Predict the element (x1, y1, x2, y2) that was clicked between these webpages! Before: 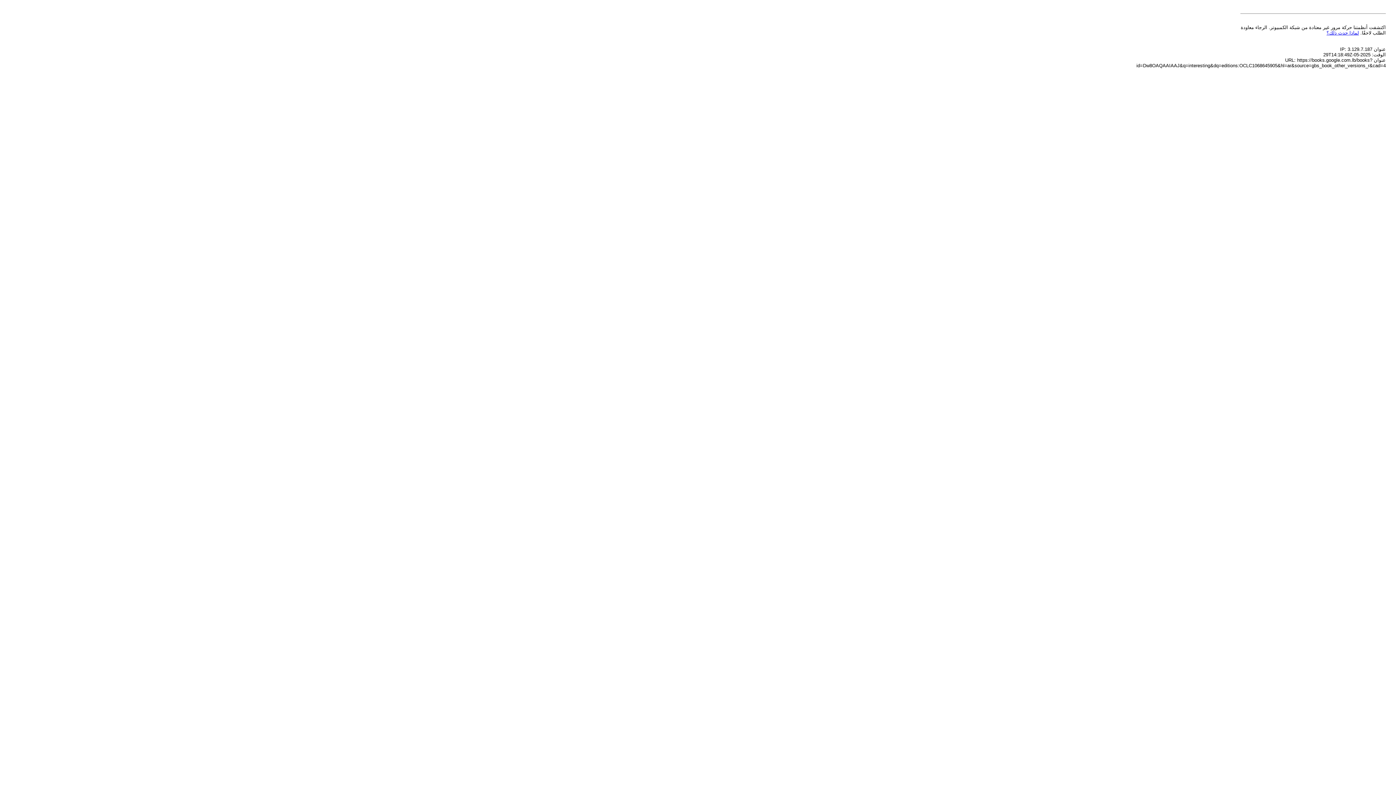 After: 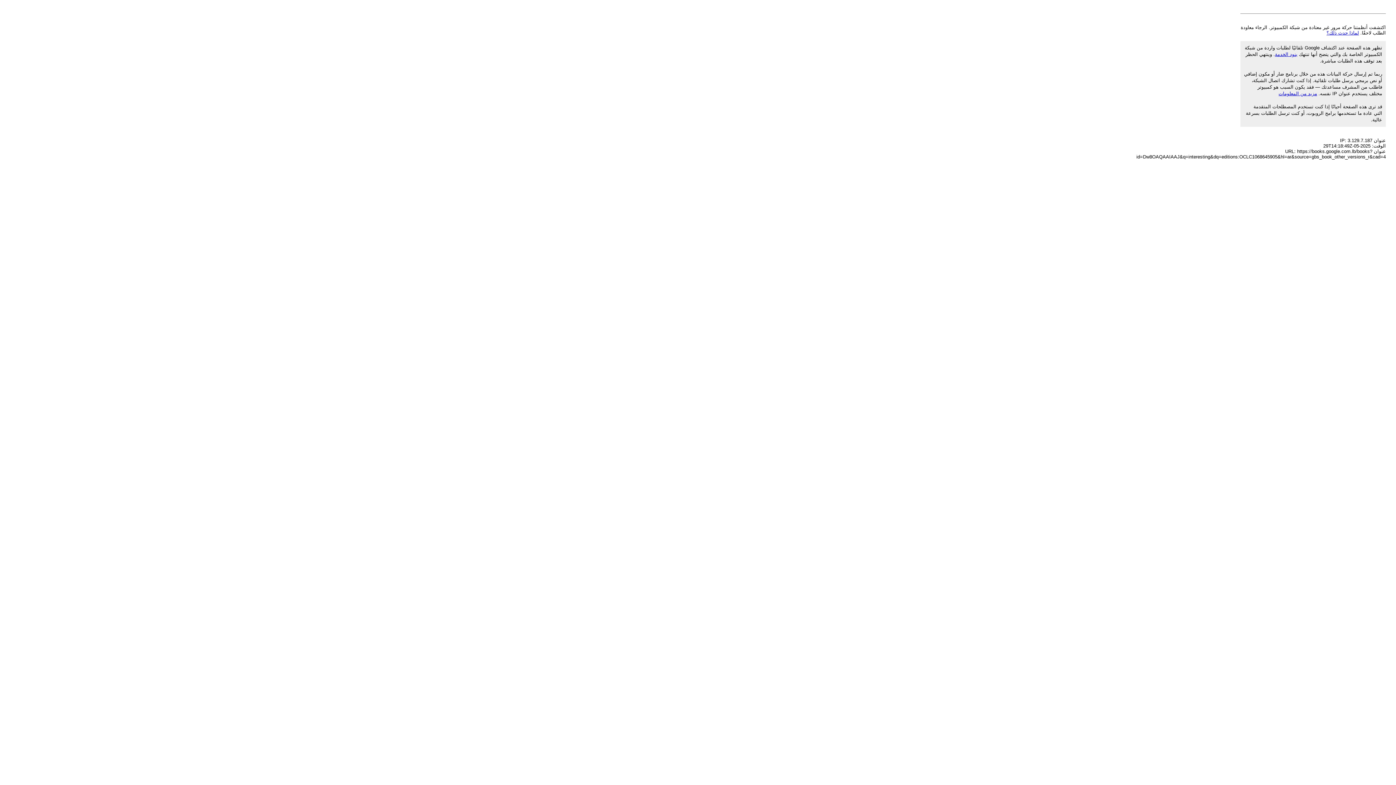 Action: label: لماذا حدث ذلك؟ bbox: (1326, 30, 1359, 35)